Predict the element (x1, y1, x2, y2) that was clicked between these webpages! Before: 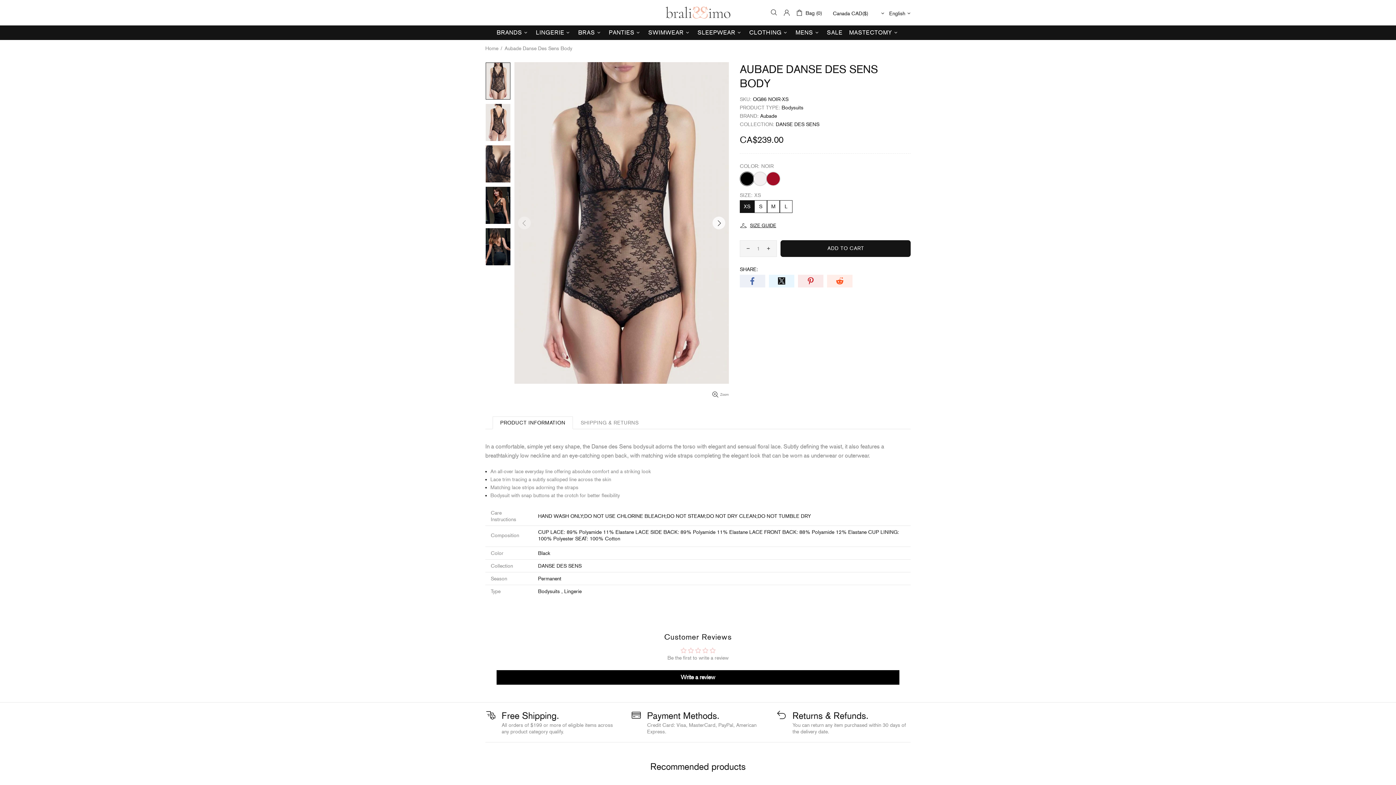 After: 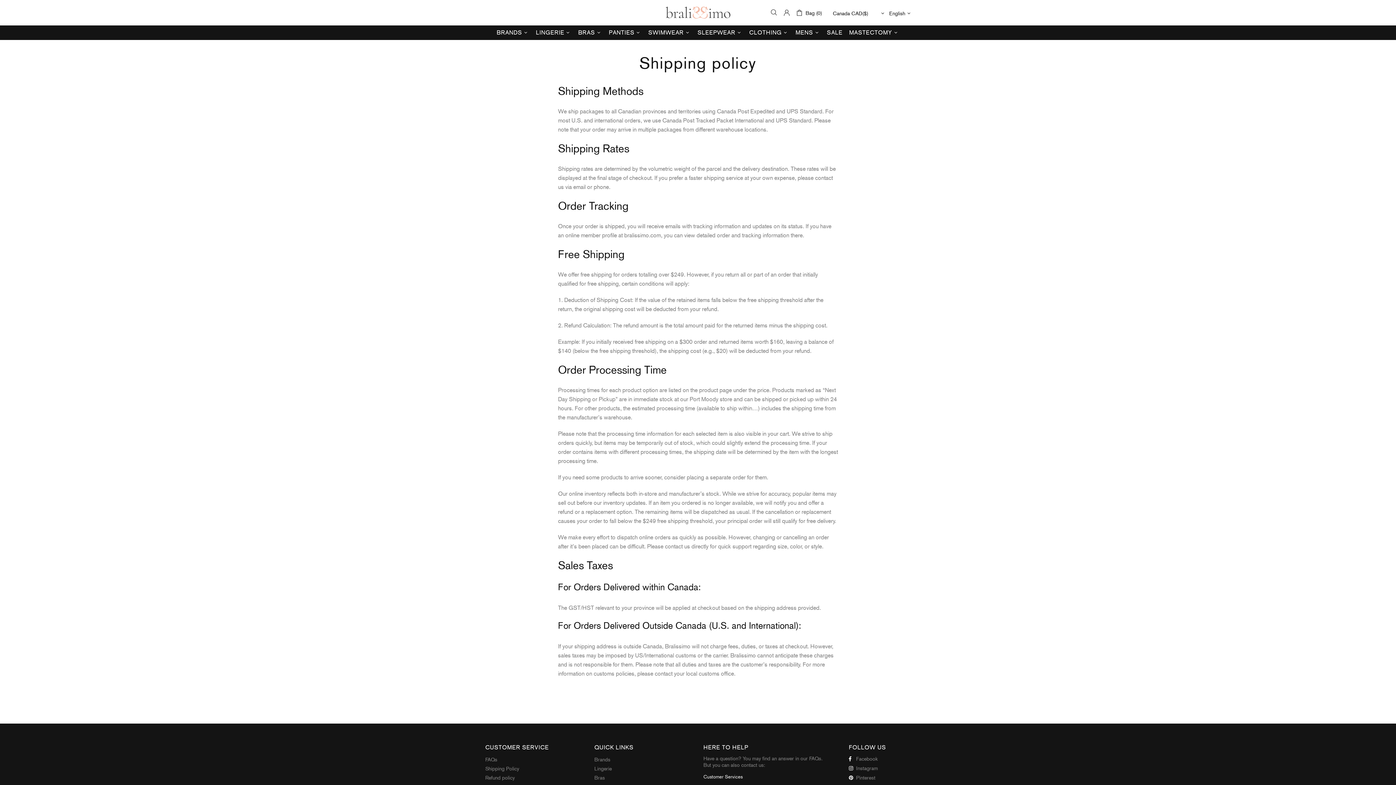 Action: label: Free Shipping.

All orders of $199 or more of eligible items across any product category qualify. bbox: (480, 706, 625, 738)